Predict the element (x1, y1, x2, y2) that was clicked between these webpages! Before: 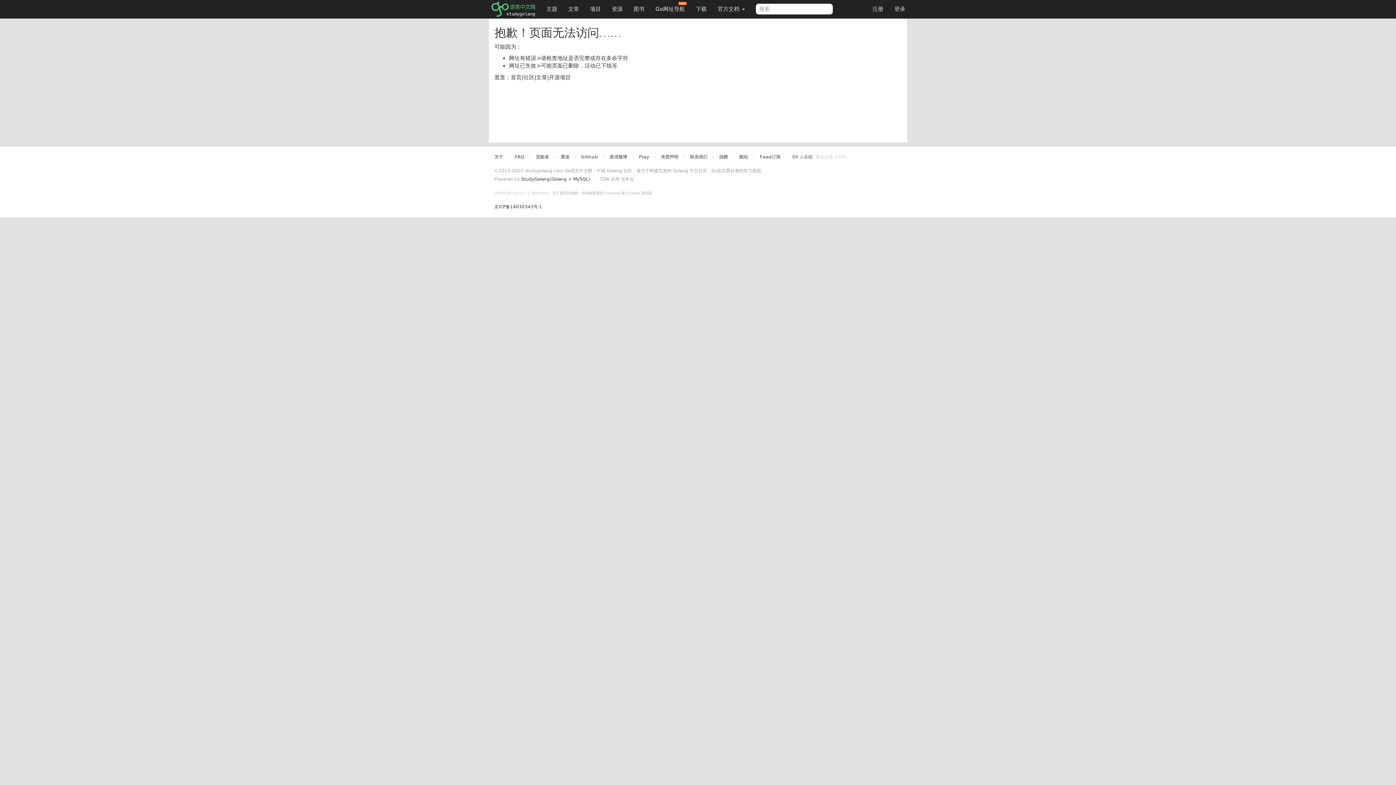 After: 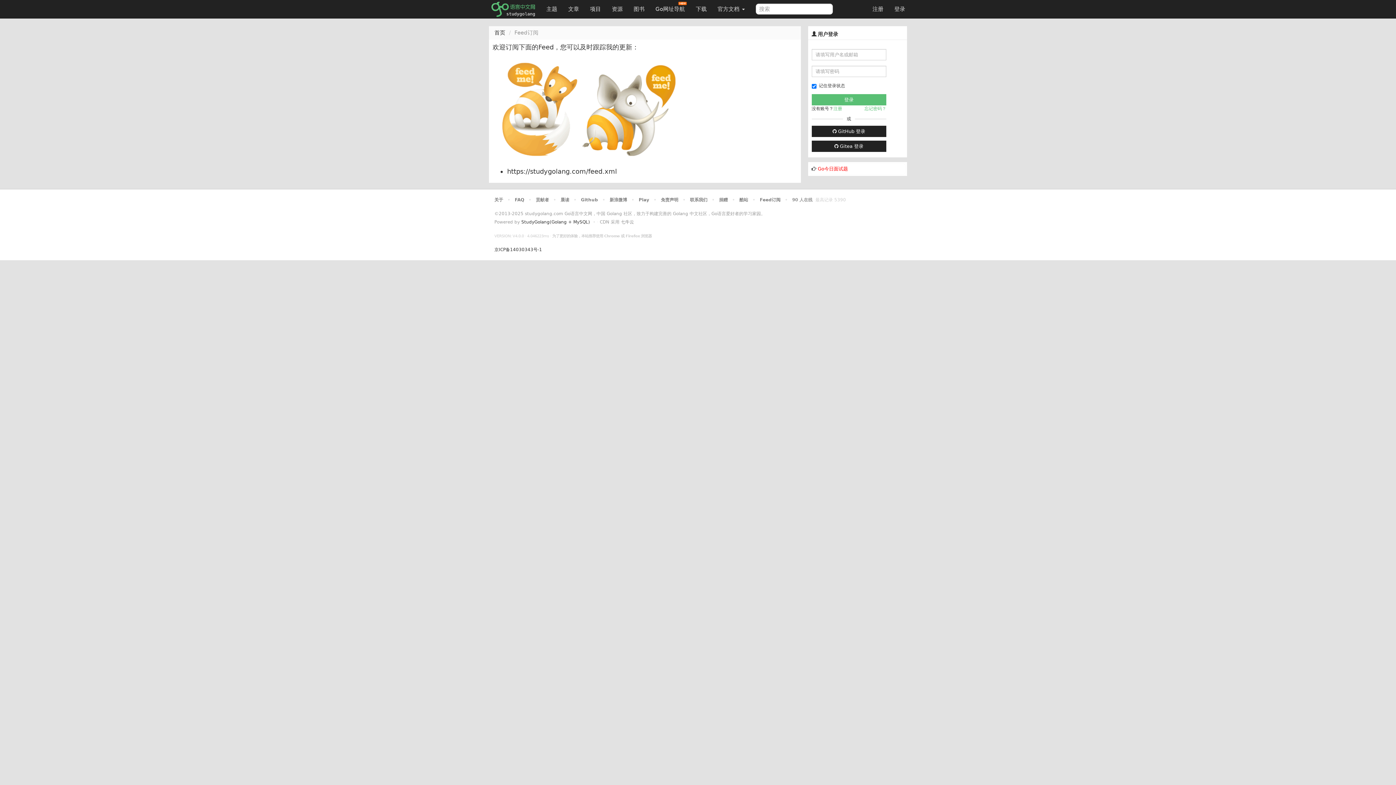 Action: label: Feed订阅 bbox: (760, 154, 780, 159)